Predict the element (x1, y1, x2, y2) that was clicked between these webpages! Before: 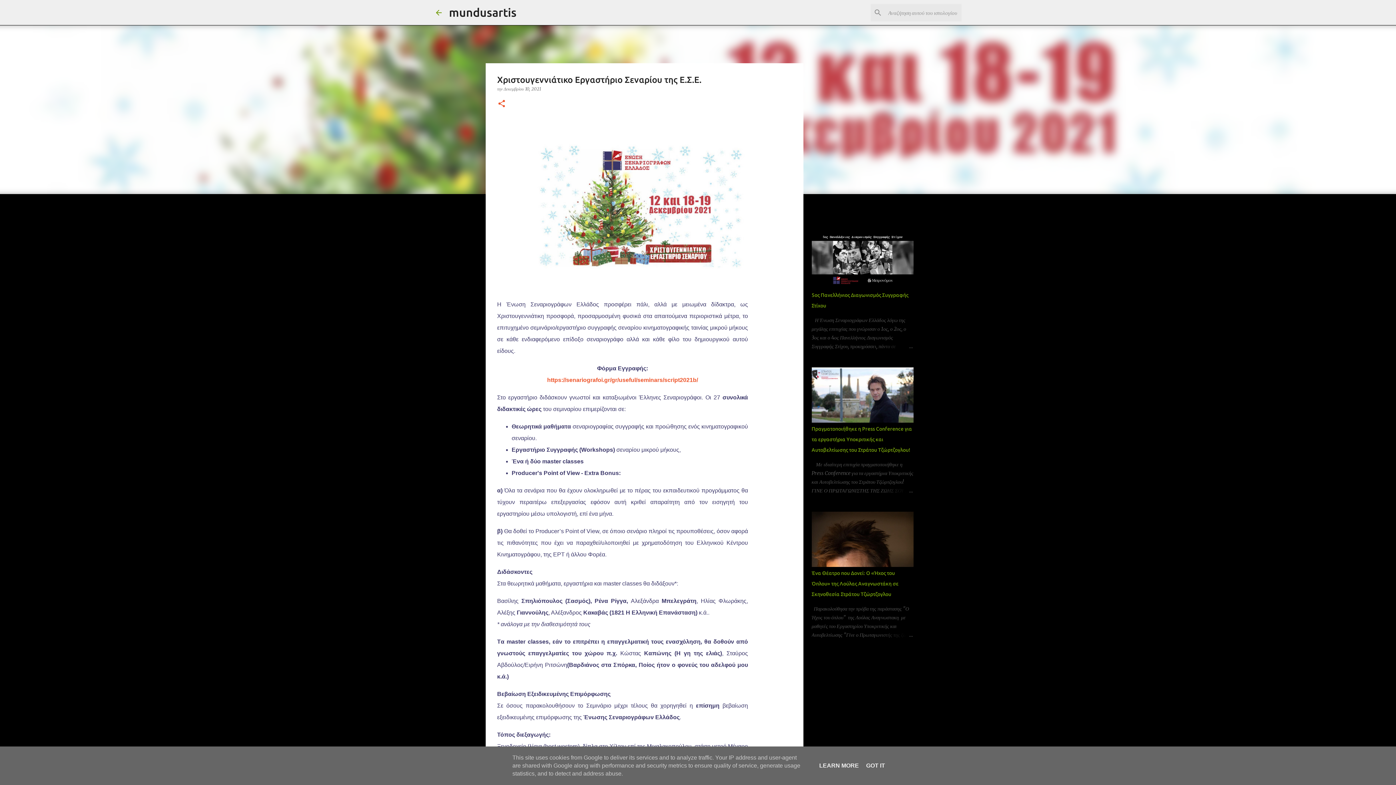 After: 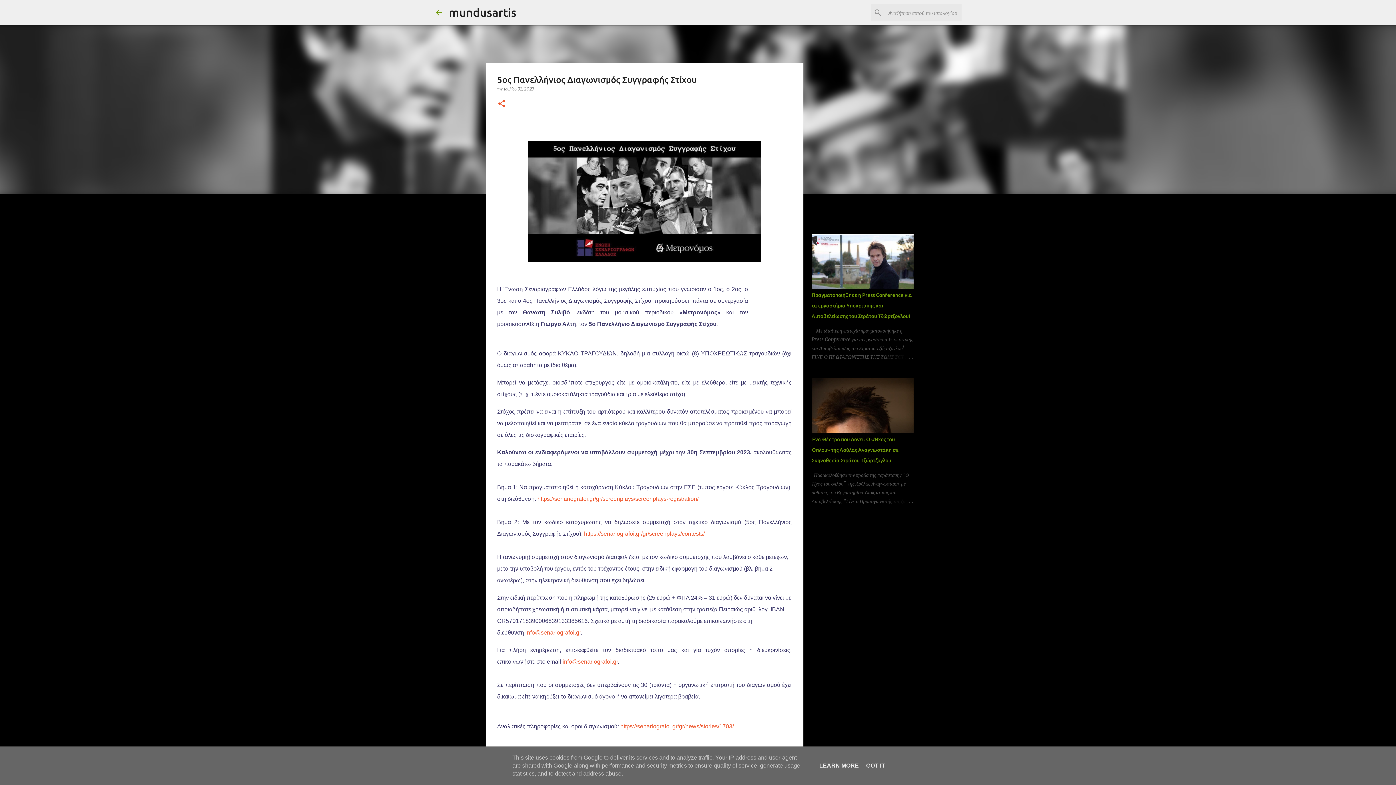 Action: bbox: (811, 281, 913, 288)